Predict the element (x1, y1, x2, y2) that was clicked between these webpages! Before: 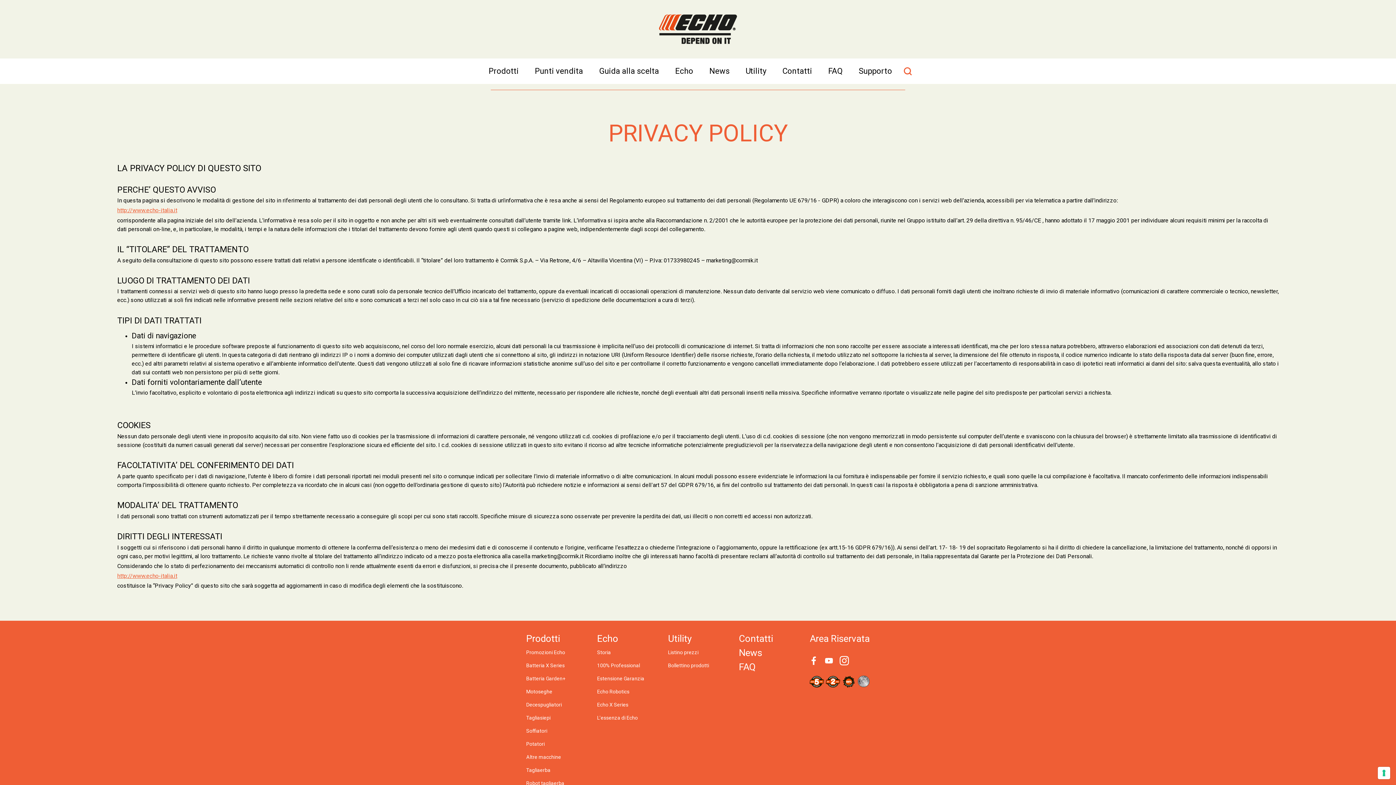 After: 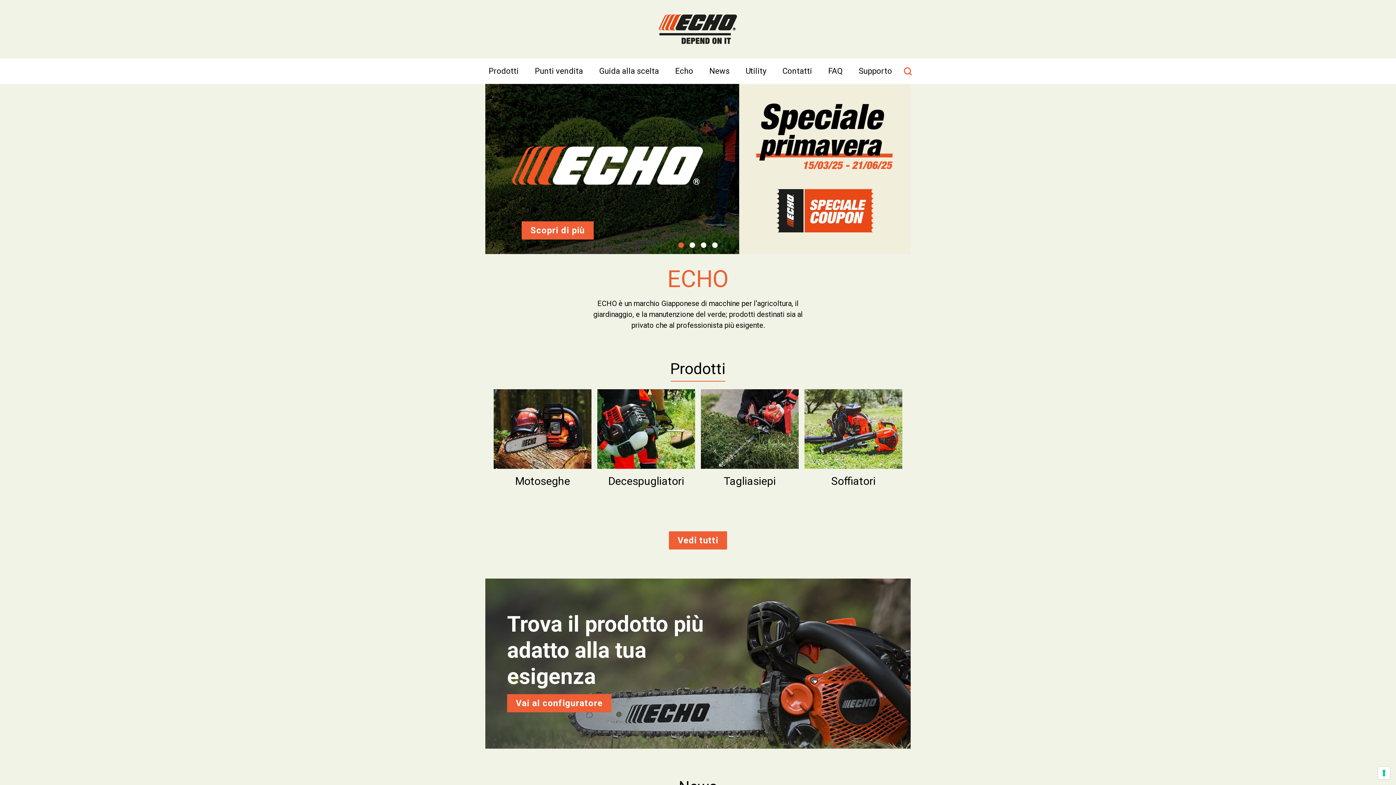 Action: bbox: (658, 0, 738, 58)